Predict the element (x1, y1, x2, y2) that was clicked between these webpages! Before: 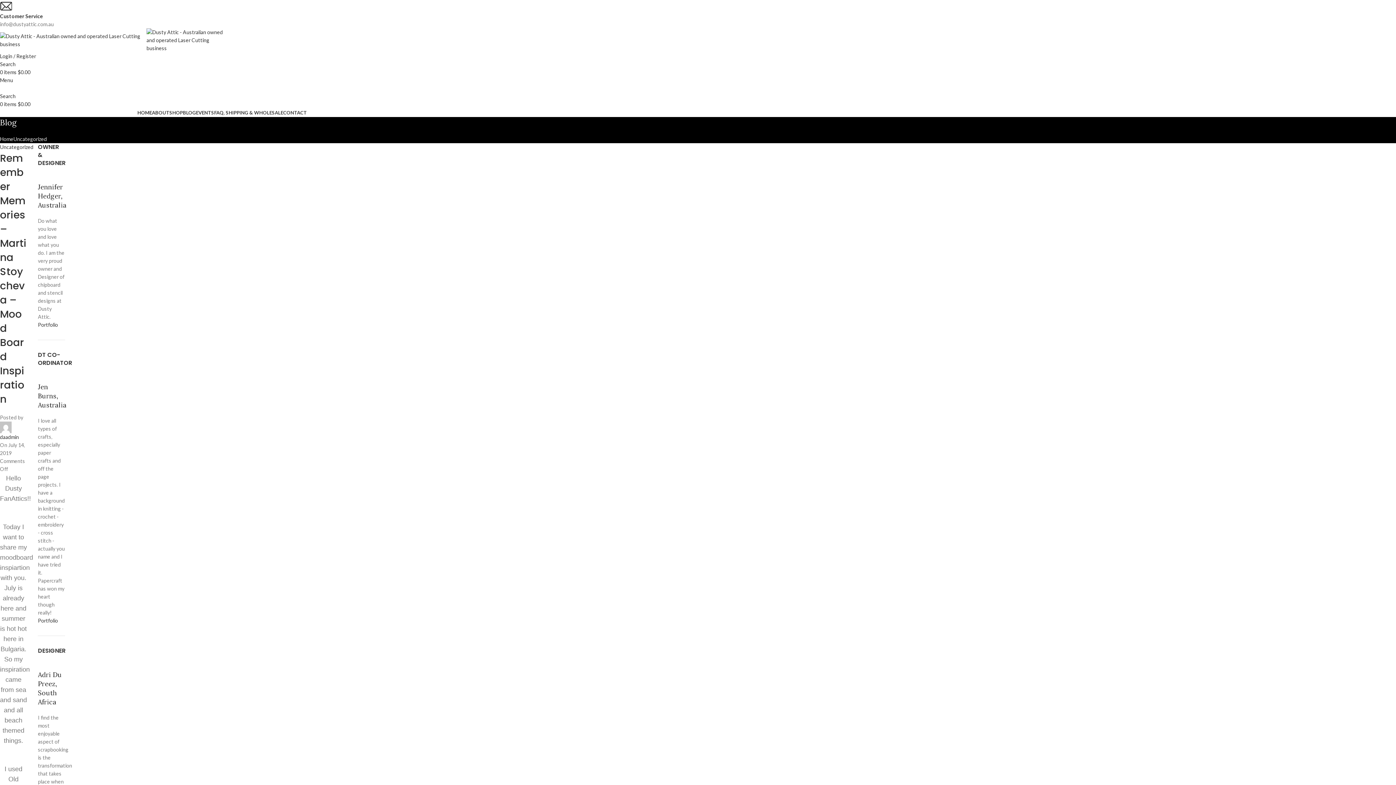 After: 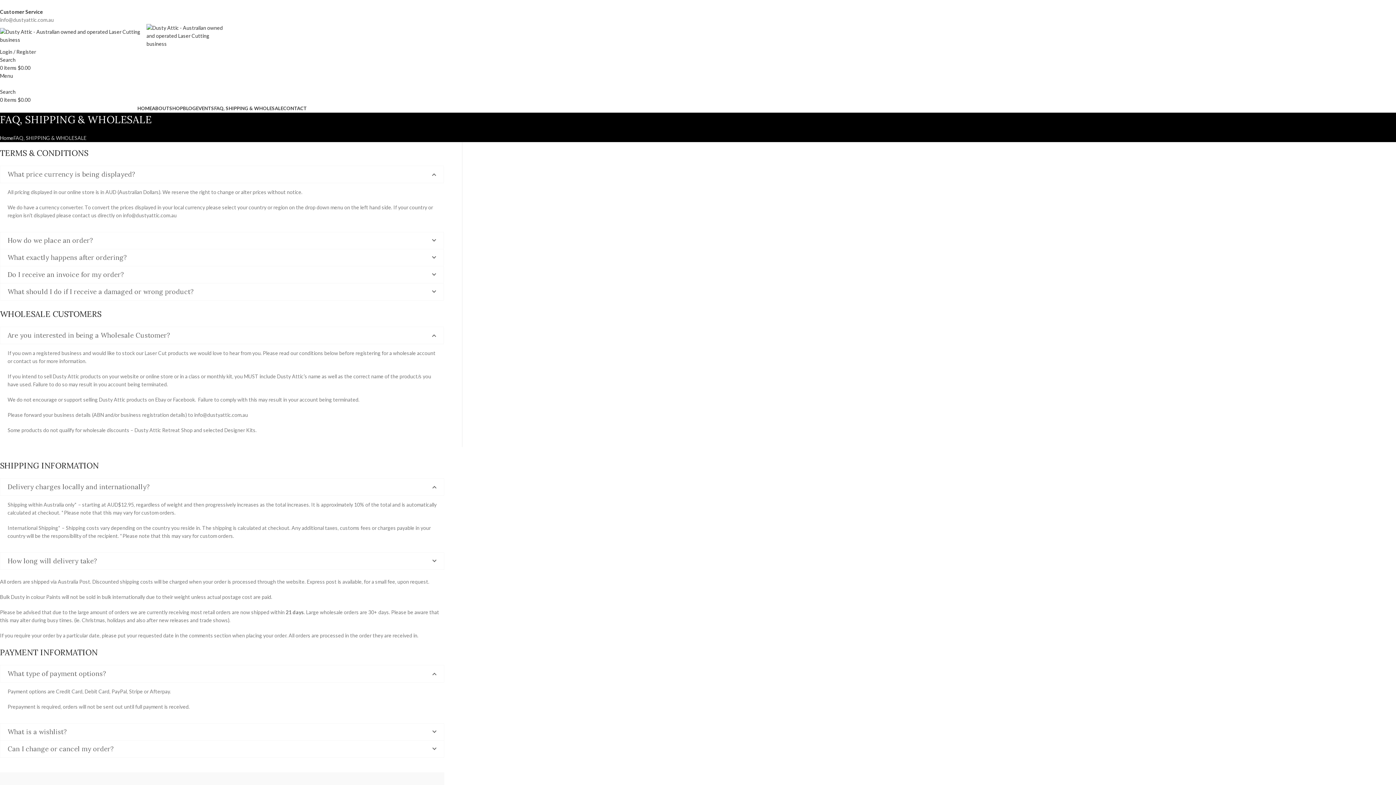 Action: label: FAQ, SHIPPING & WHOLESALE bbox: (214, 110, 283, 115)